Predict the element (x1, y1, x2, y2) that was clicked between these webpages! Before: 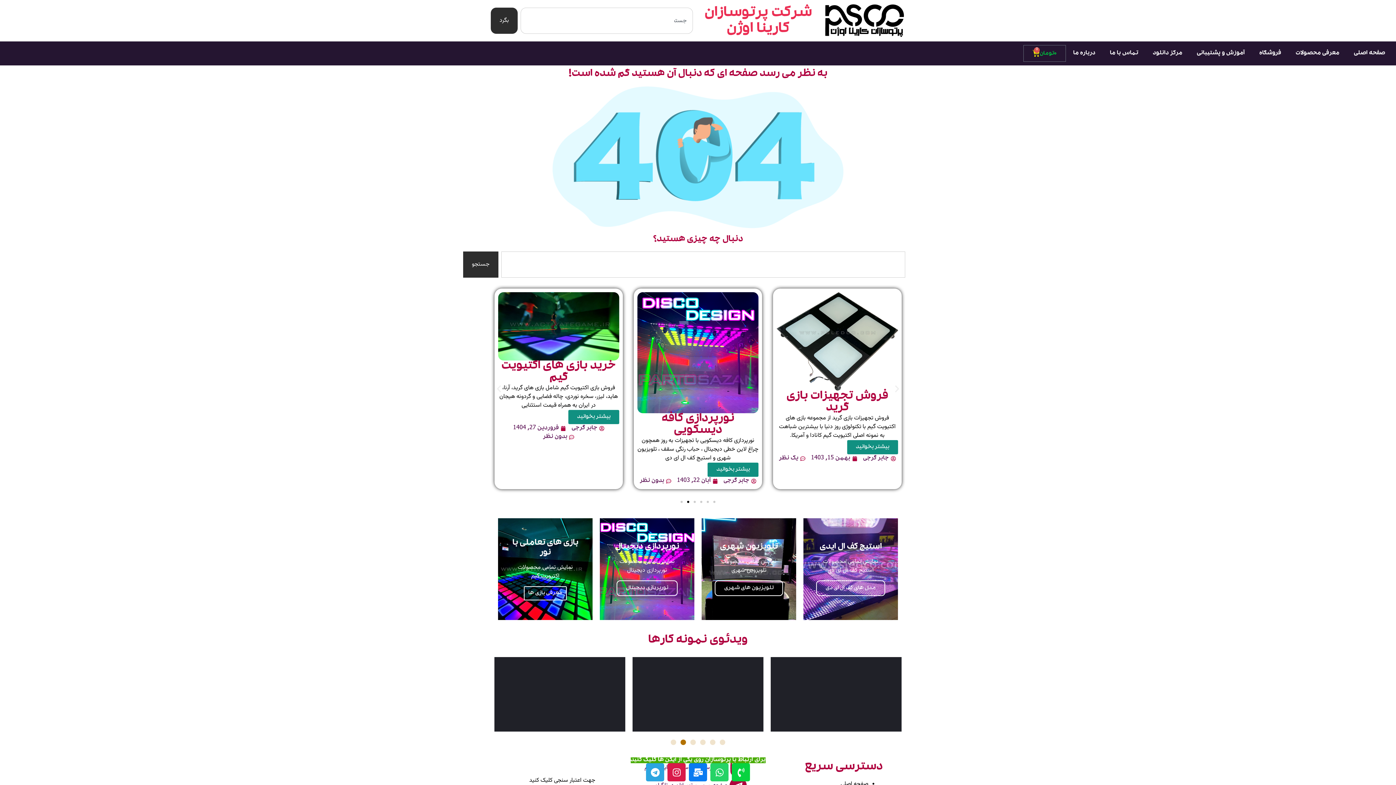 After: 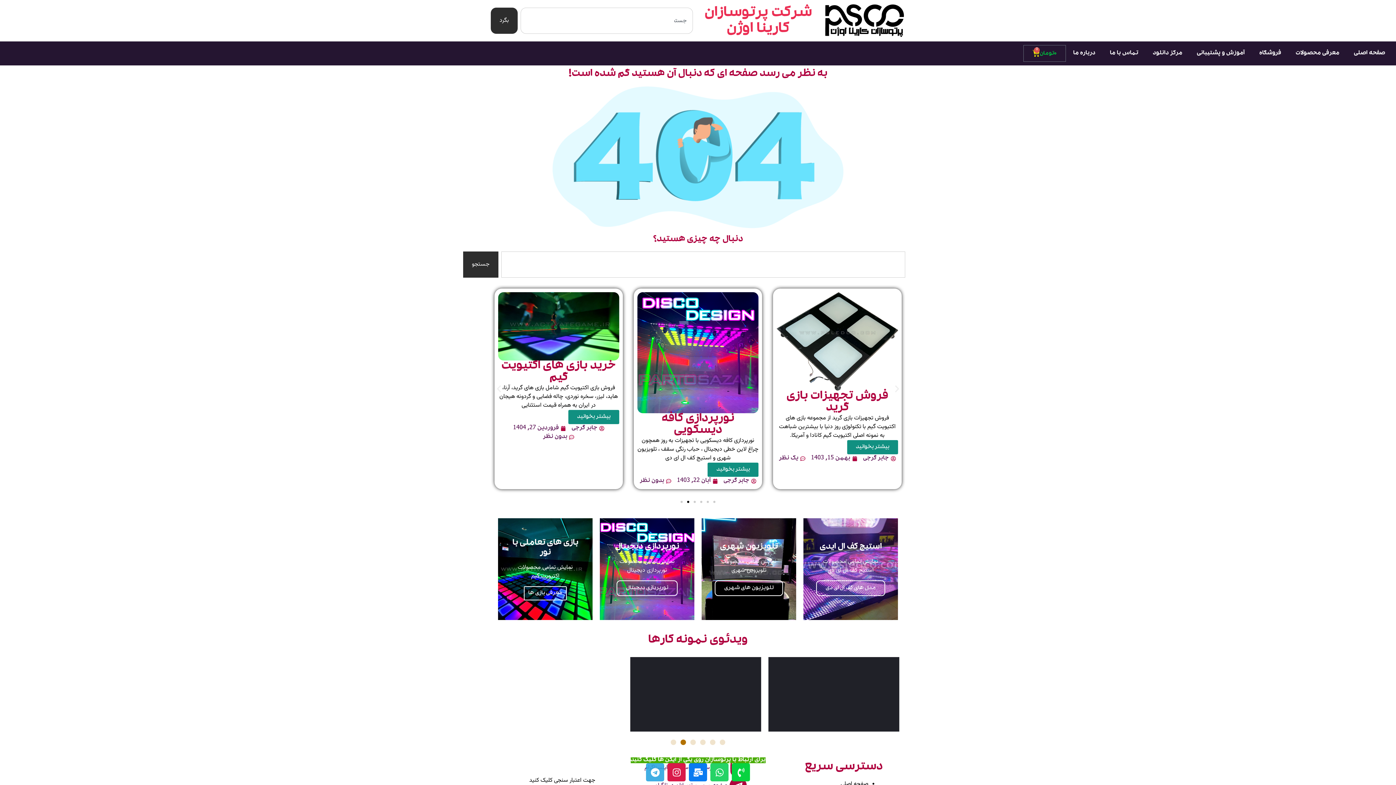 Action: label: Telegram bbox: (646, 763, 664, 781)